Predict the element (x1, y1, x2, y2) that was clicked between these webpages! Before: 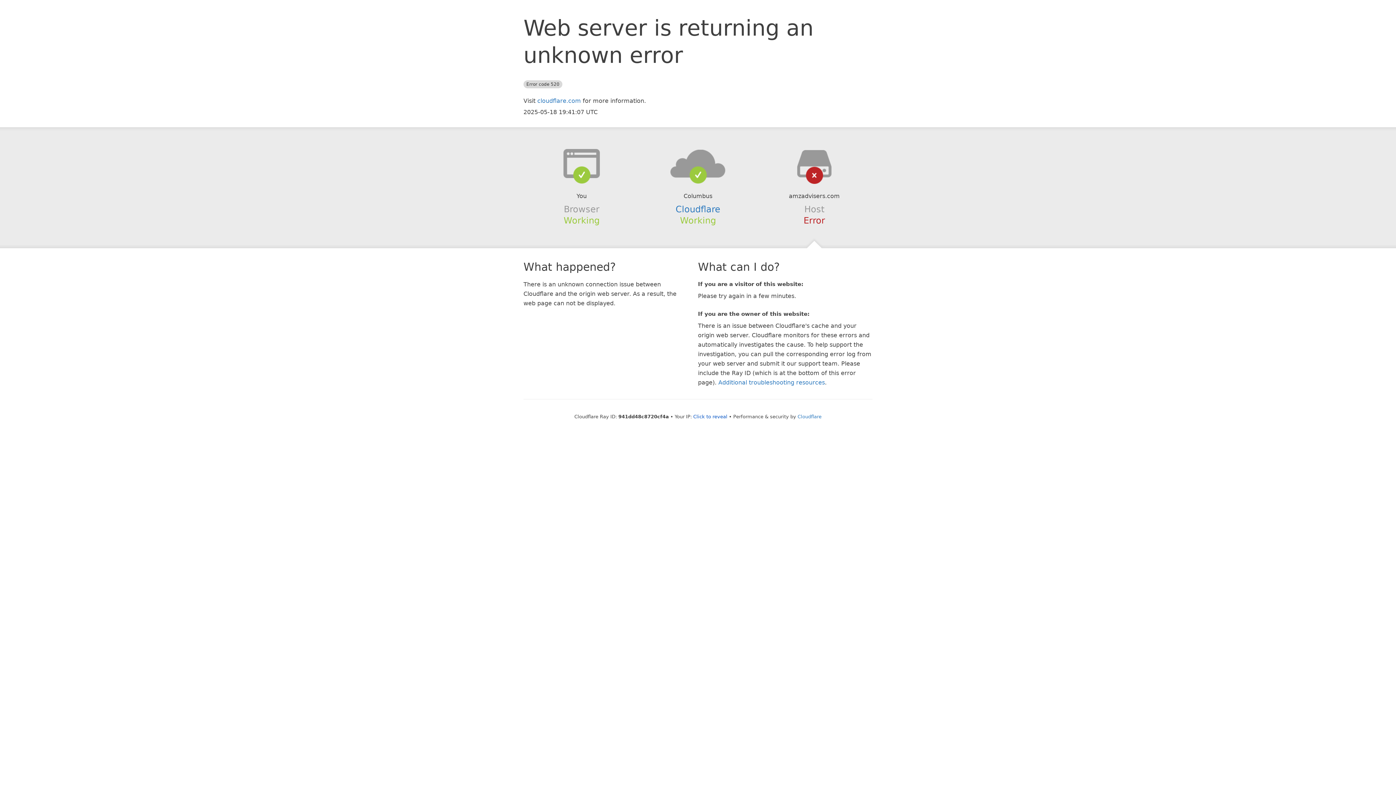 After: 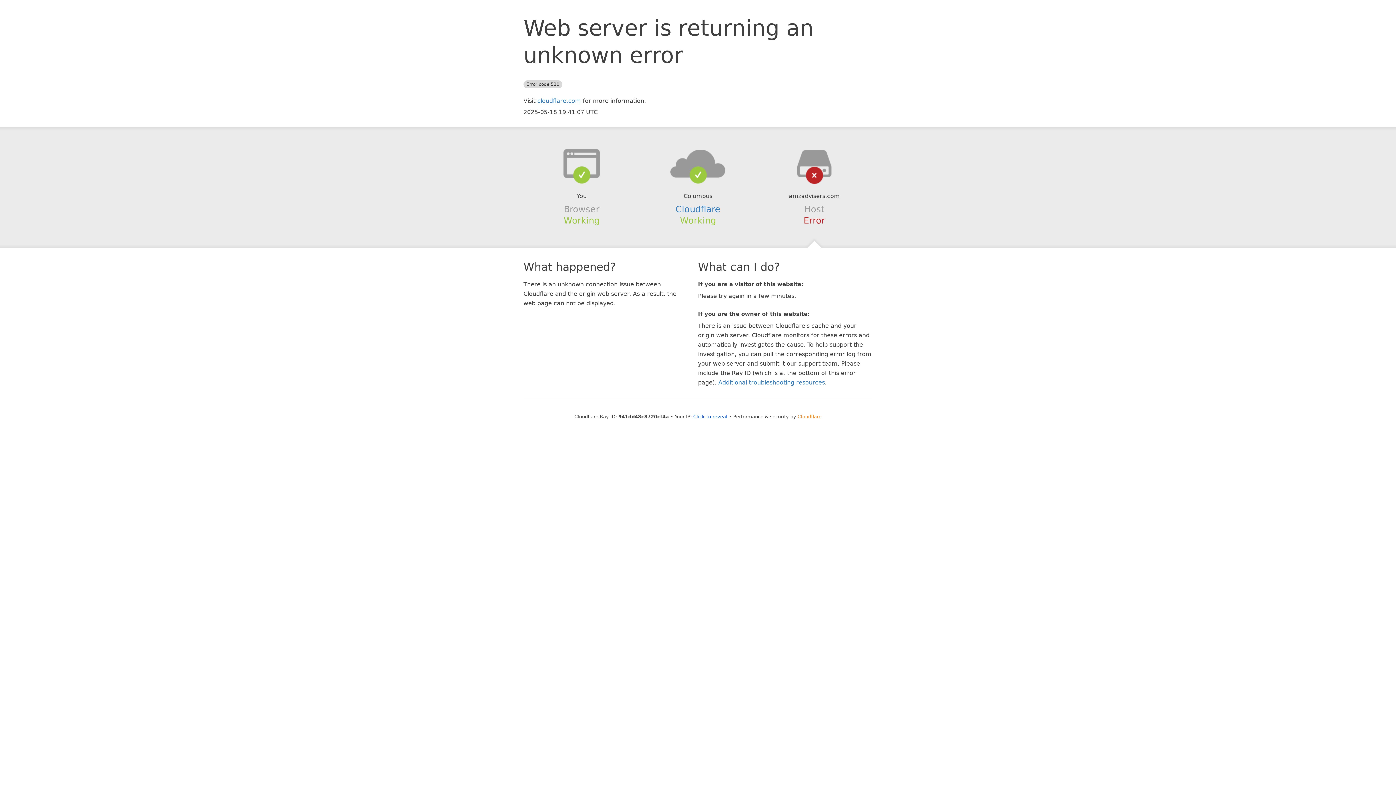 Action: label: Cloudflare bbox: (797, 414, 821, 419)